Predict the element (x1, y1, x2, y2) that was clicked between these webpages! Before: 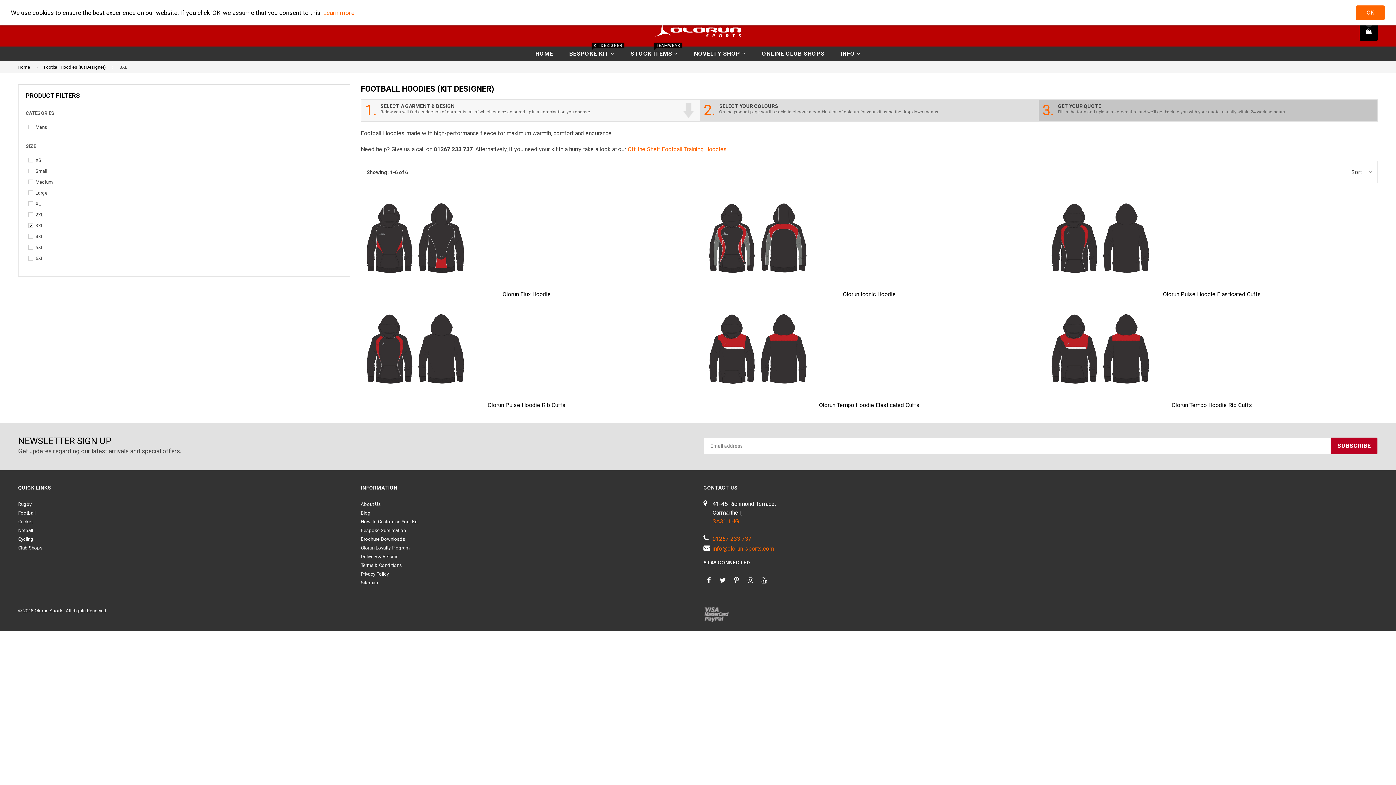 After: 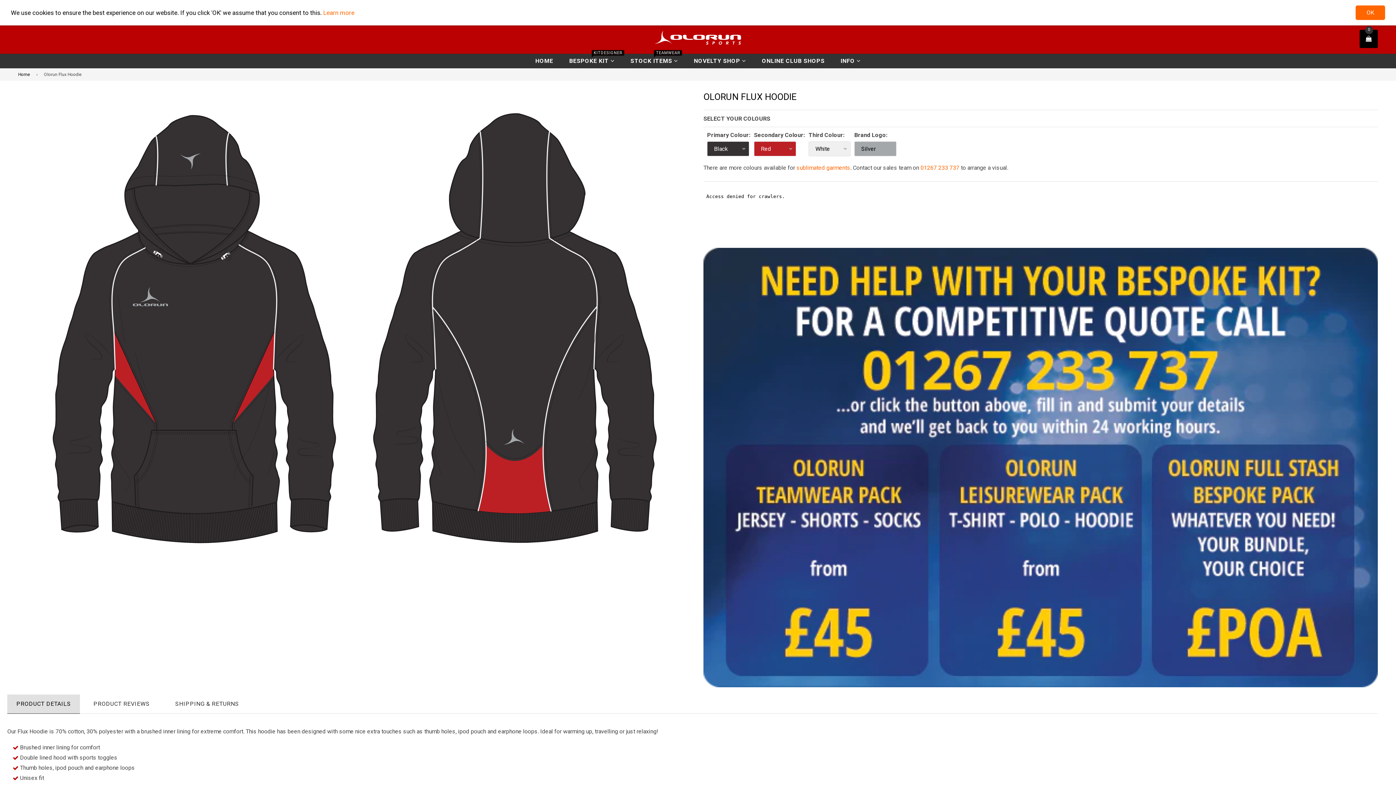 Action: bbox: (499, 228, 554, 247) label: SELECT OPTIONS